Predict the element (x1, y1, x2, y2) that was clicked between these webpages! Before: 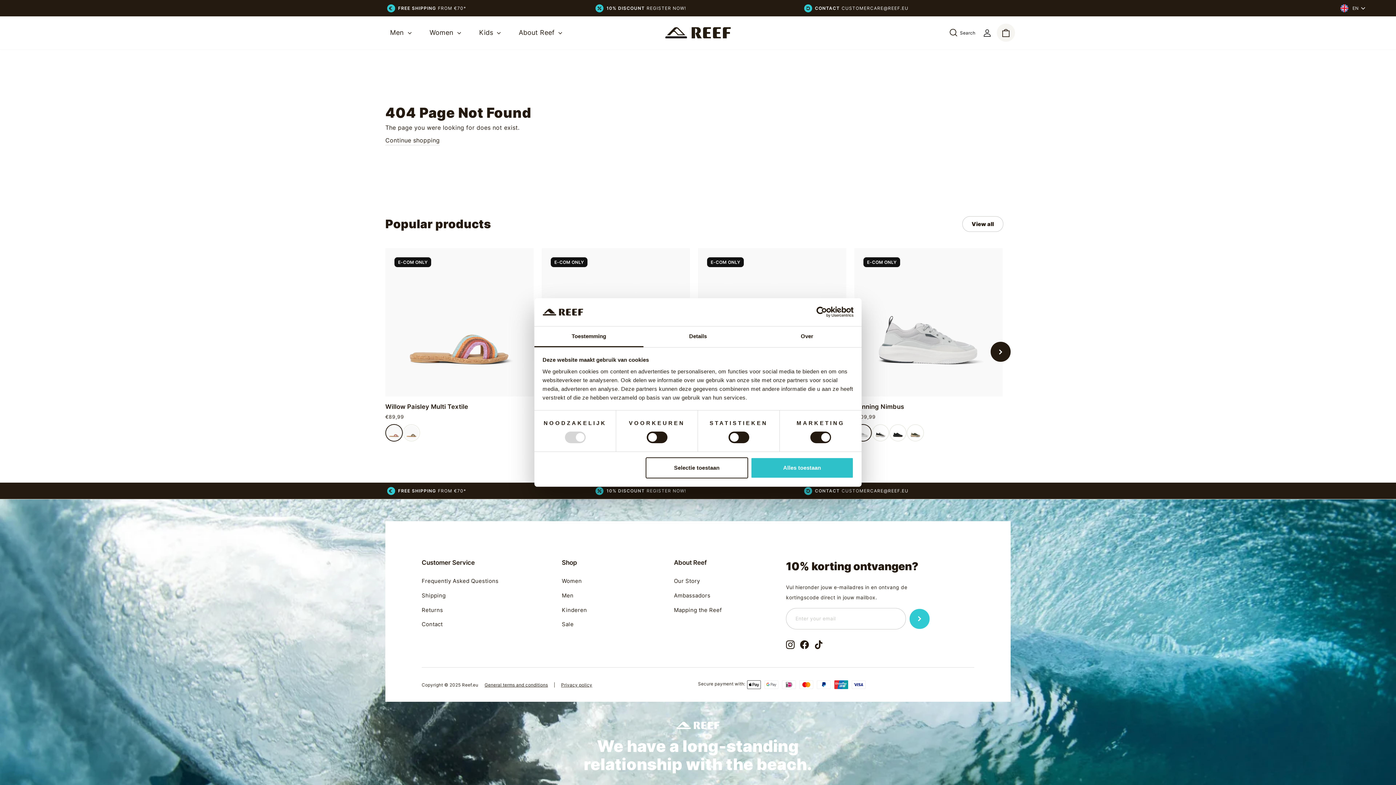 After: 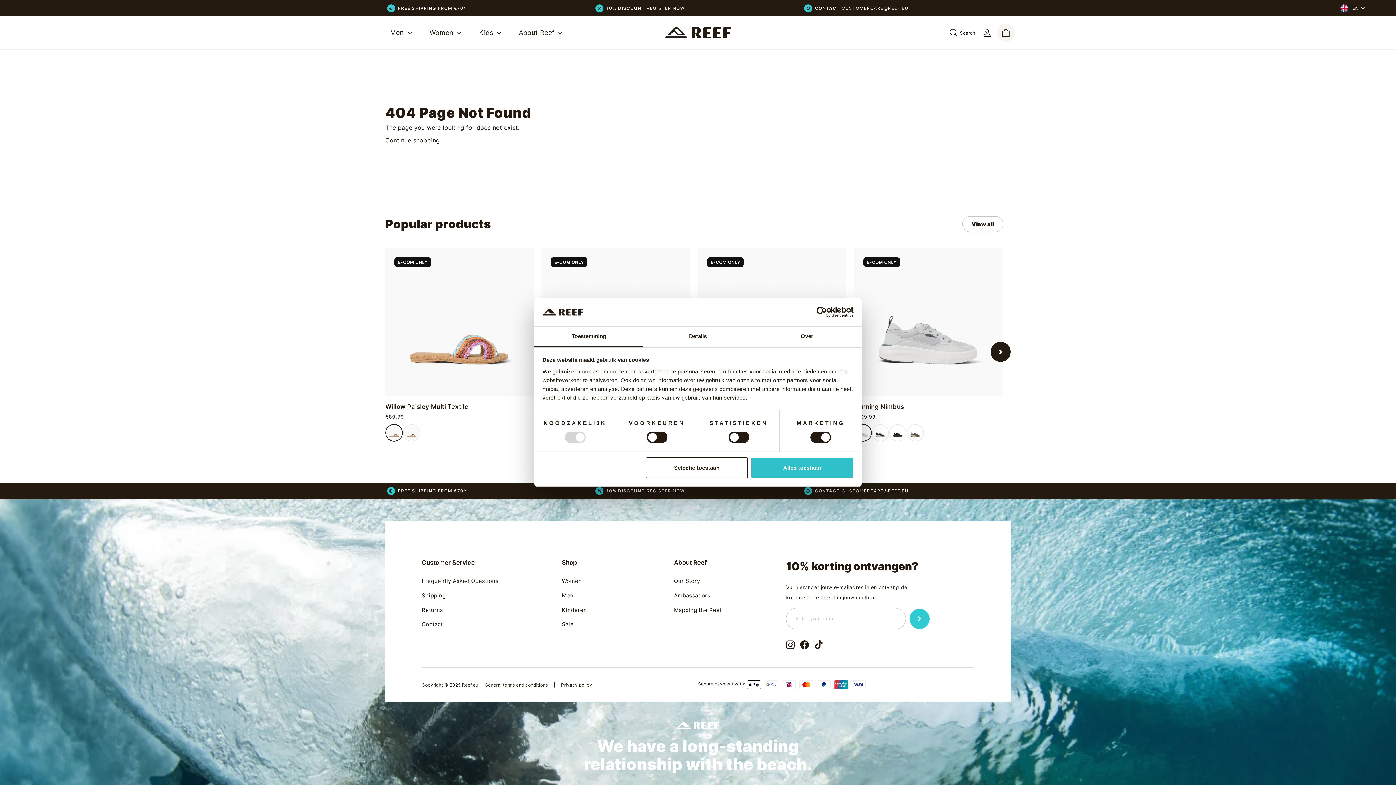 Action: label: Instagram bbox: (786, 640, 795, 649)